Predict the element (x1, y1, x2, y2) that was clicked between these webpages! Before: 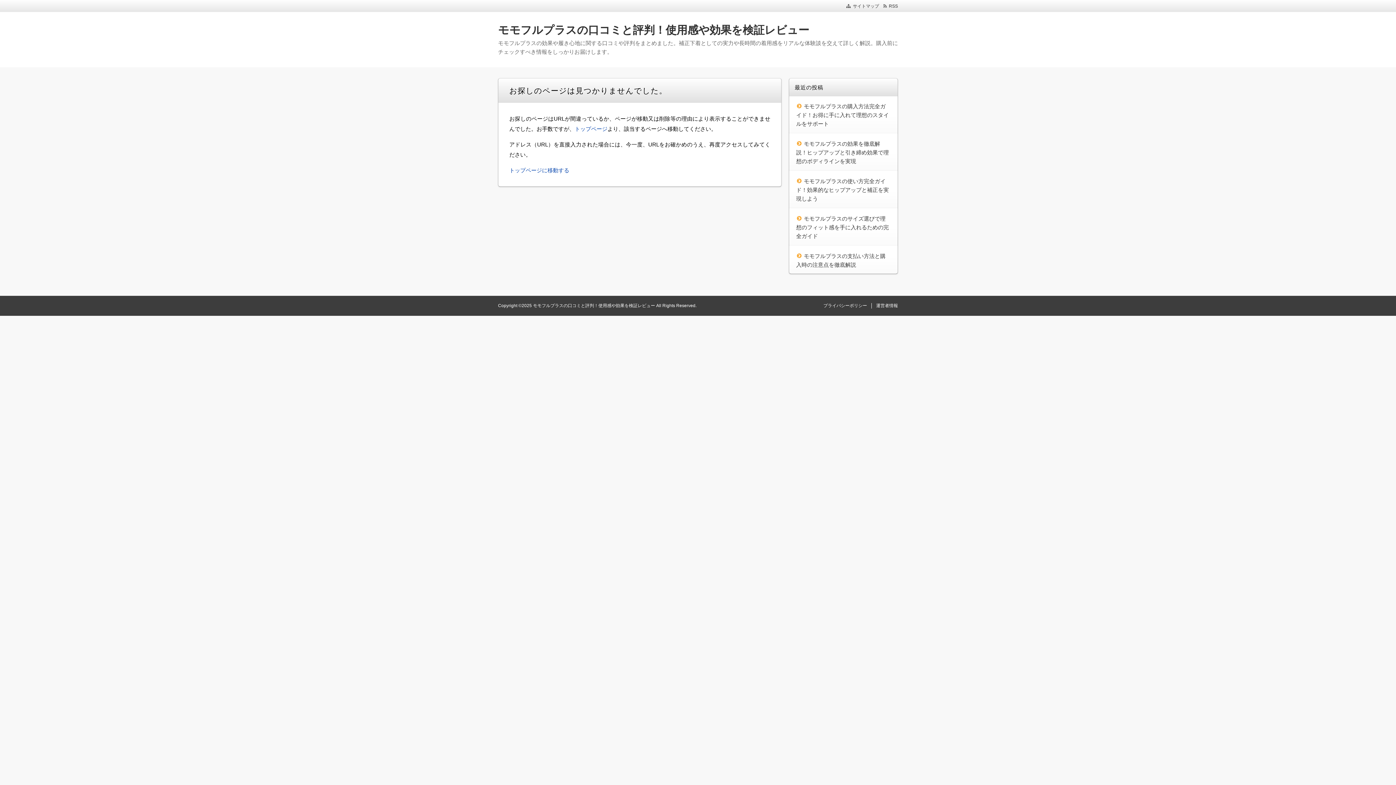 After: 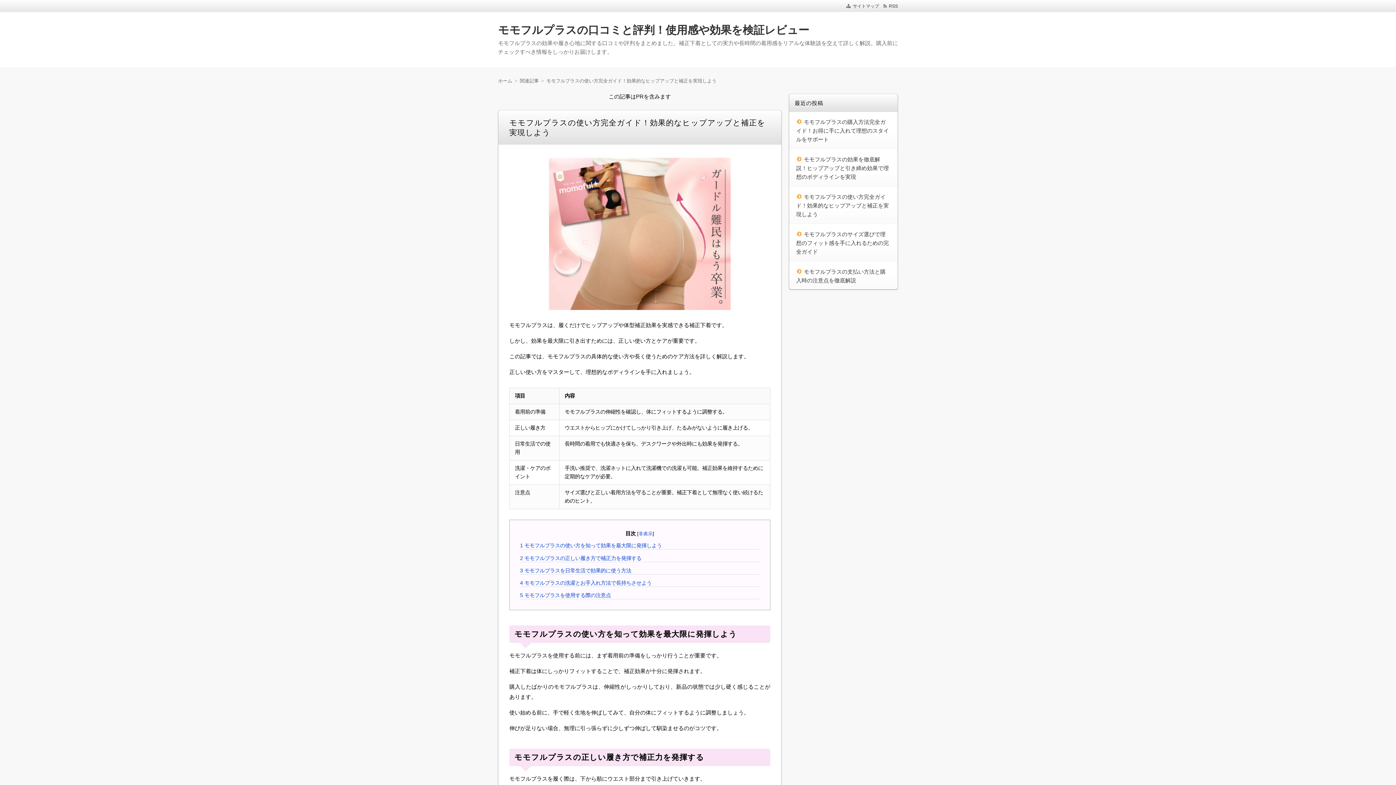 Action: label: モモフルプラスの使い方完全ガイド！効果的なヒップアップと補正を実現しよう bbox: (796, 178, 889, 201)